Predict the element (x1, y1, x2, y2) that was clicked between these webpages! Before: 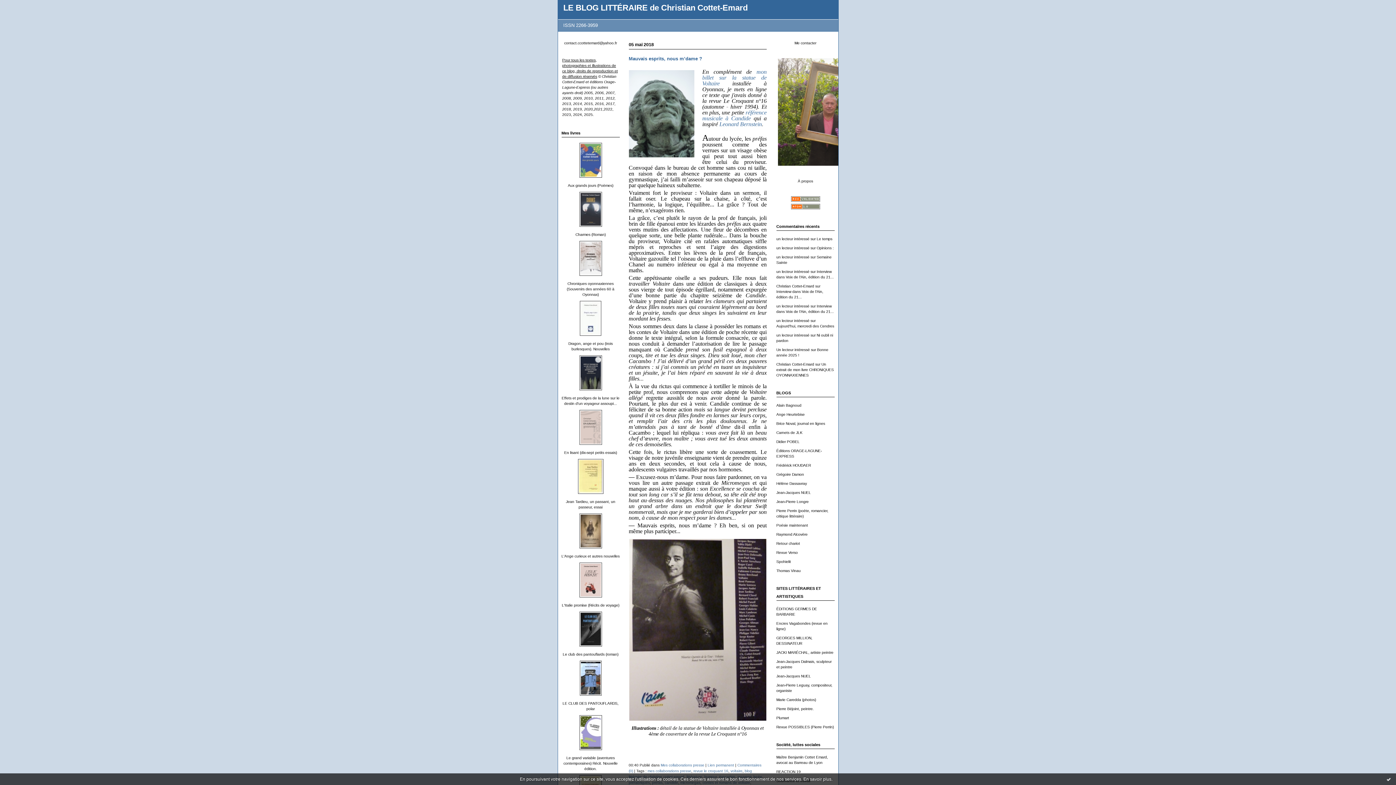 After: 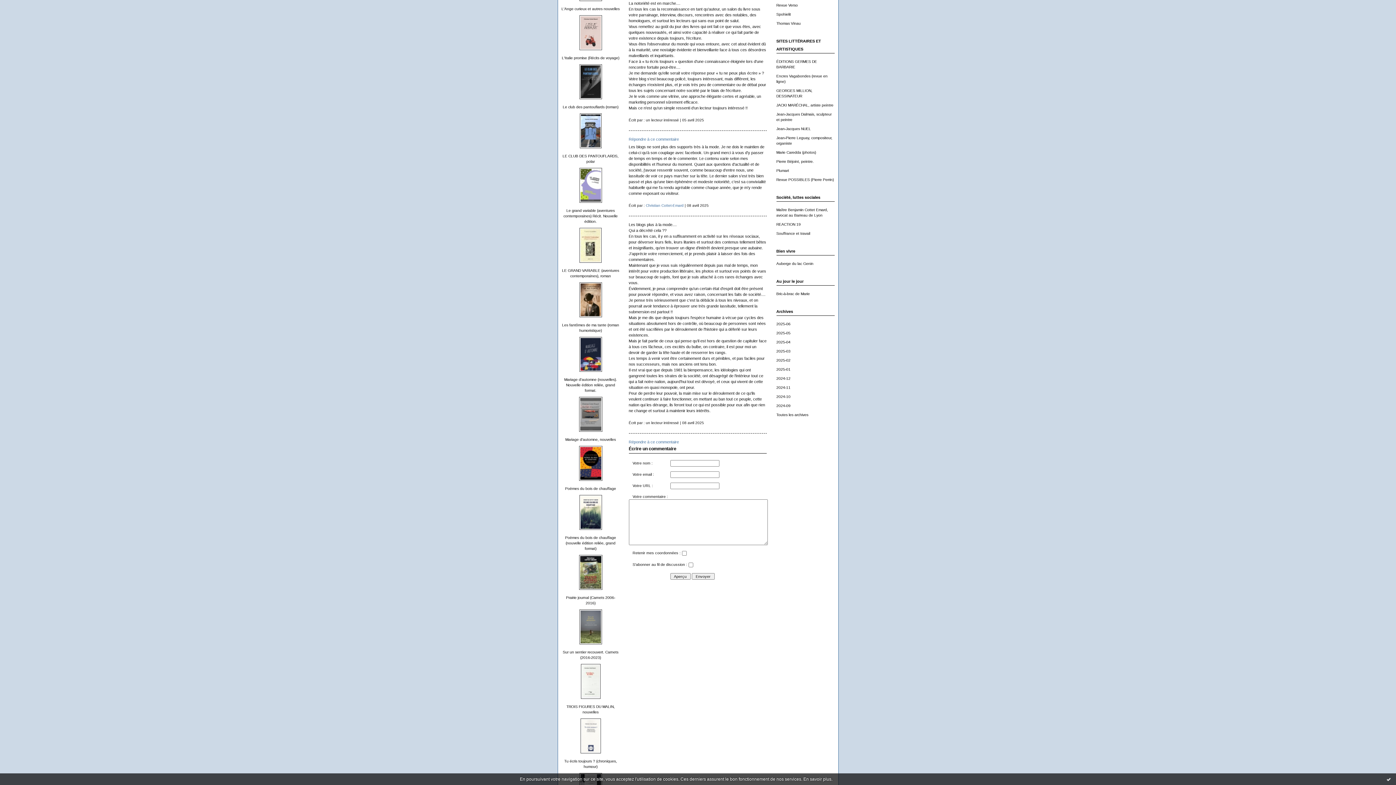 Action: bbox: (776, 304, 809, 308) label: un lecteur intéressé